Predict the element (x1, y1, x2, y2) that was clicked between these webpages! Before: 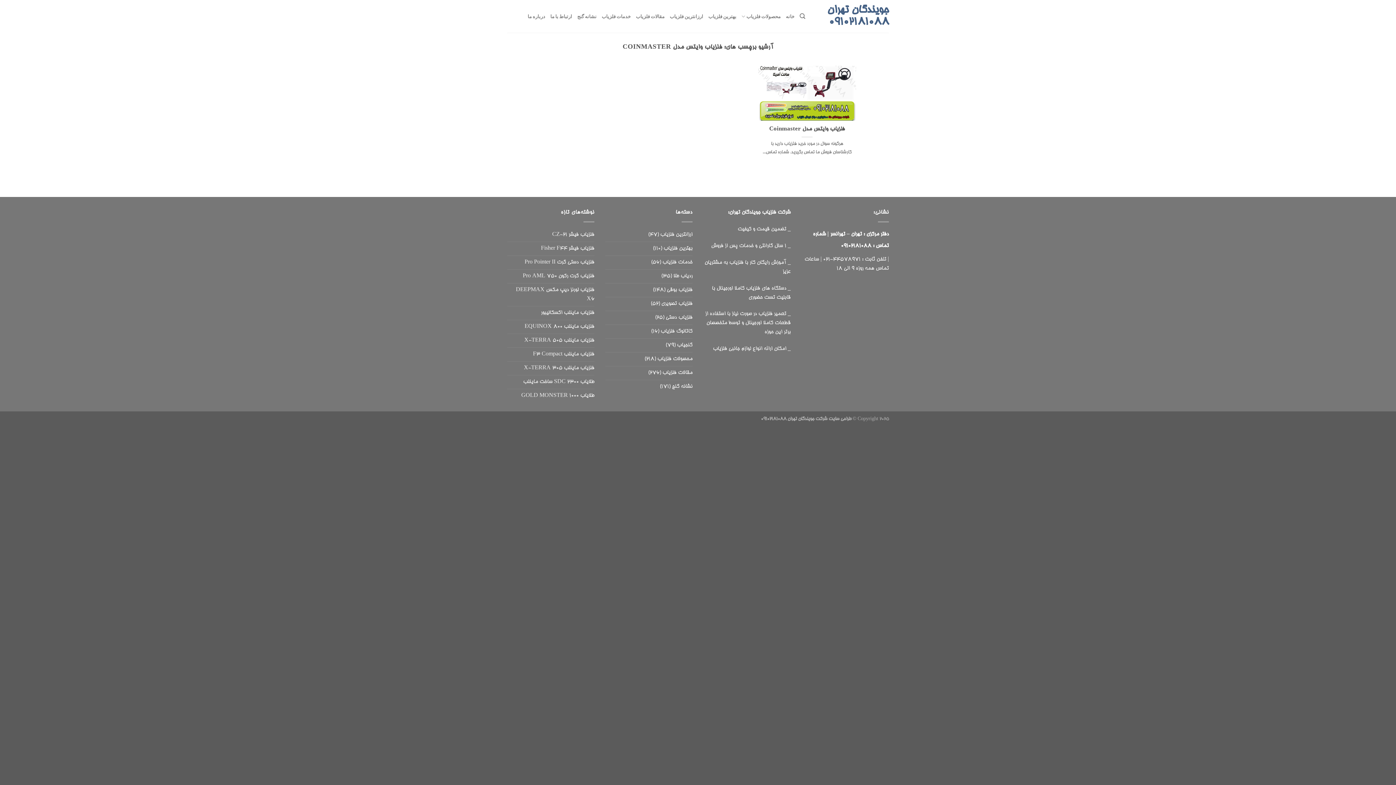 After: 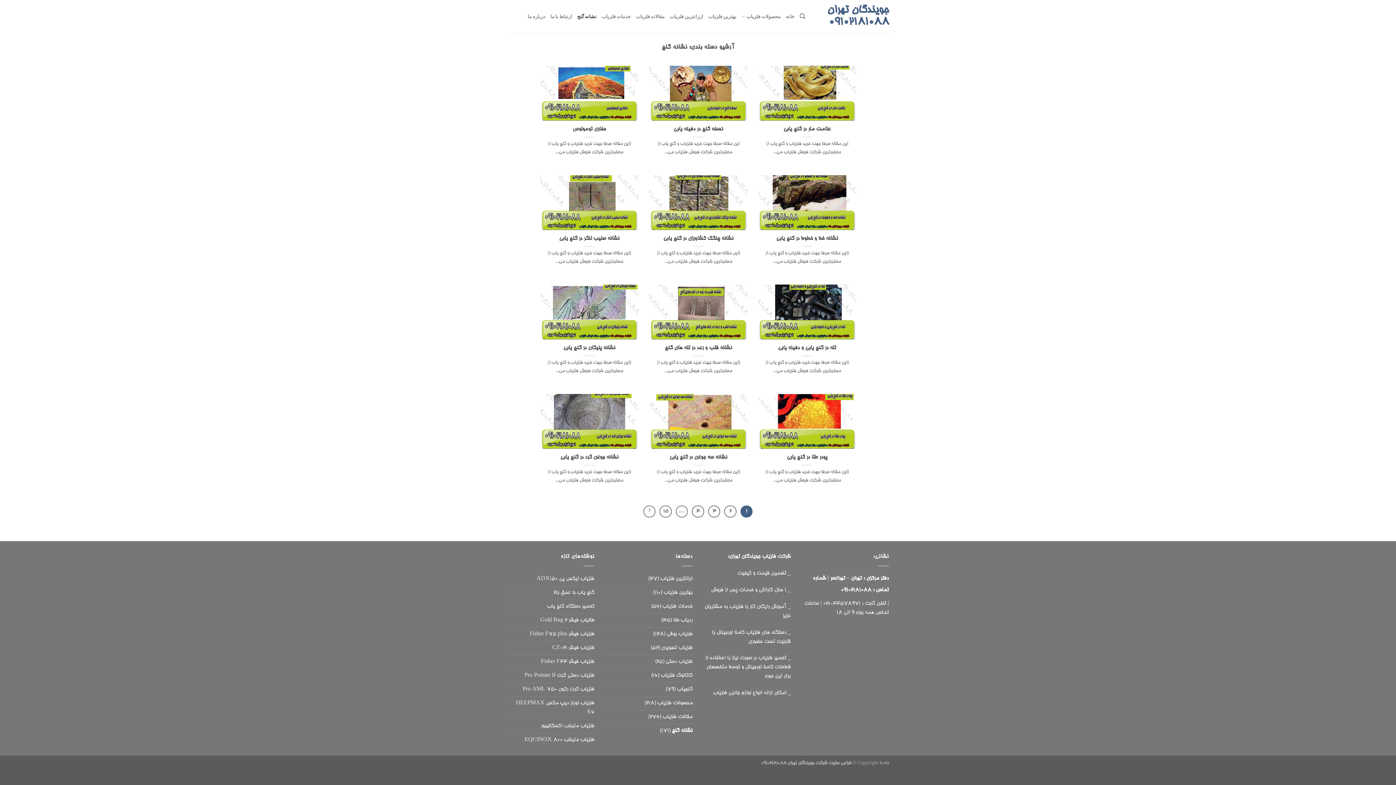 Action: label: نشانه گنج bbox: (577, 9, 596, 23)